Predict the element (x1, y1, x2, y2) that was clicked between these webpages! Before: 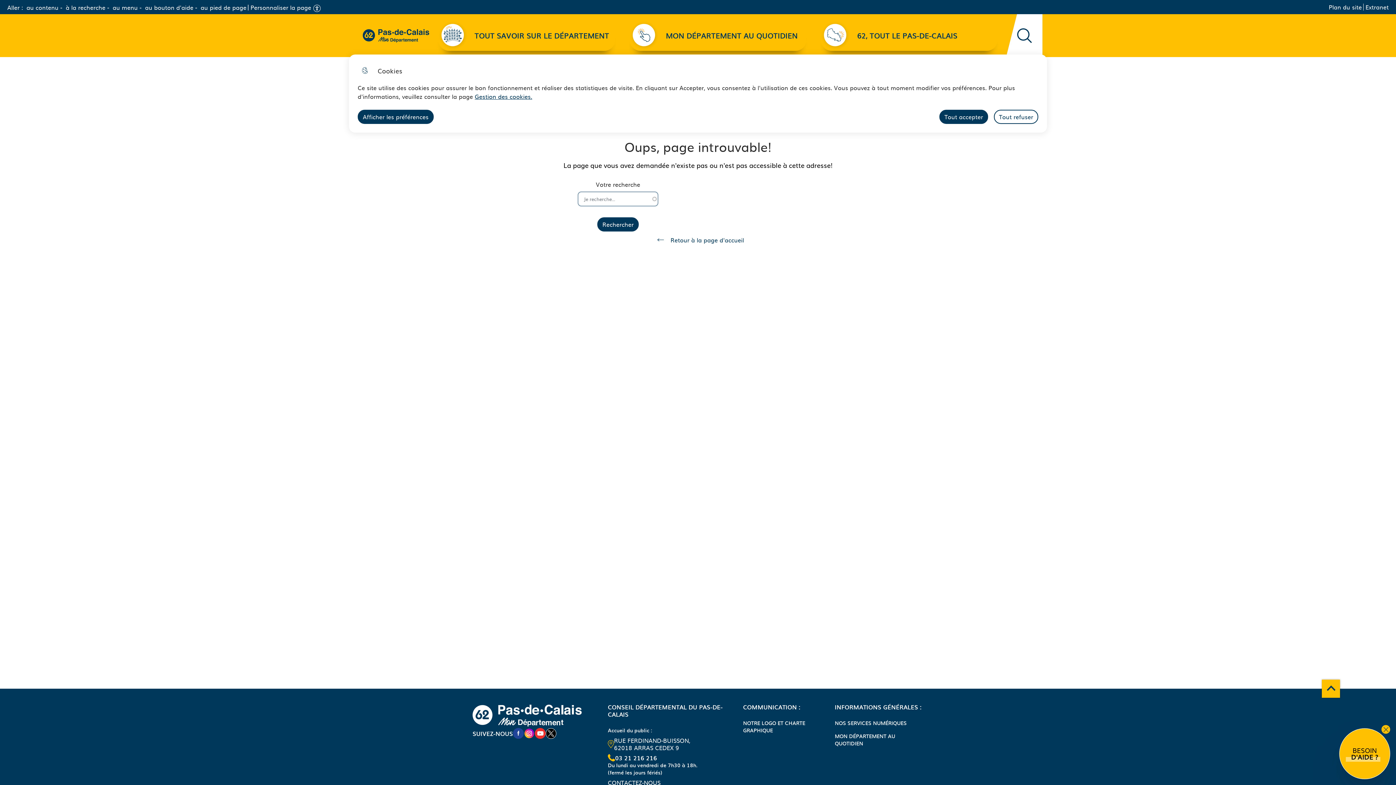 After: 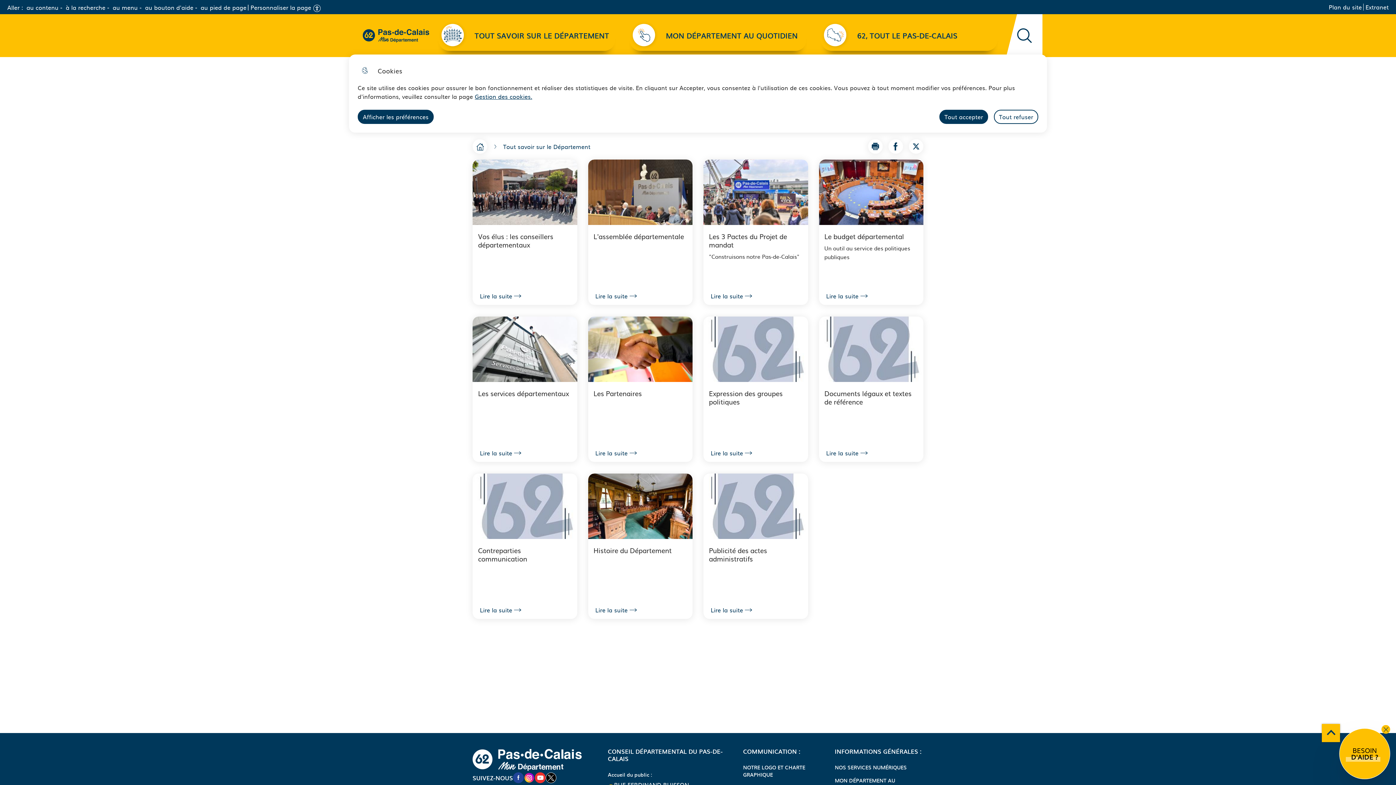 Action: bbox: (474, 30, 609, 40) label: TOUT SAVOIR SUR LE DÉPARTEMENT